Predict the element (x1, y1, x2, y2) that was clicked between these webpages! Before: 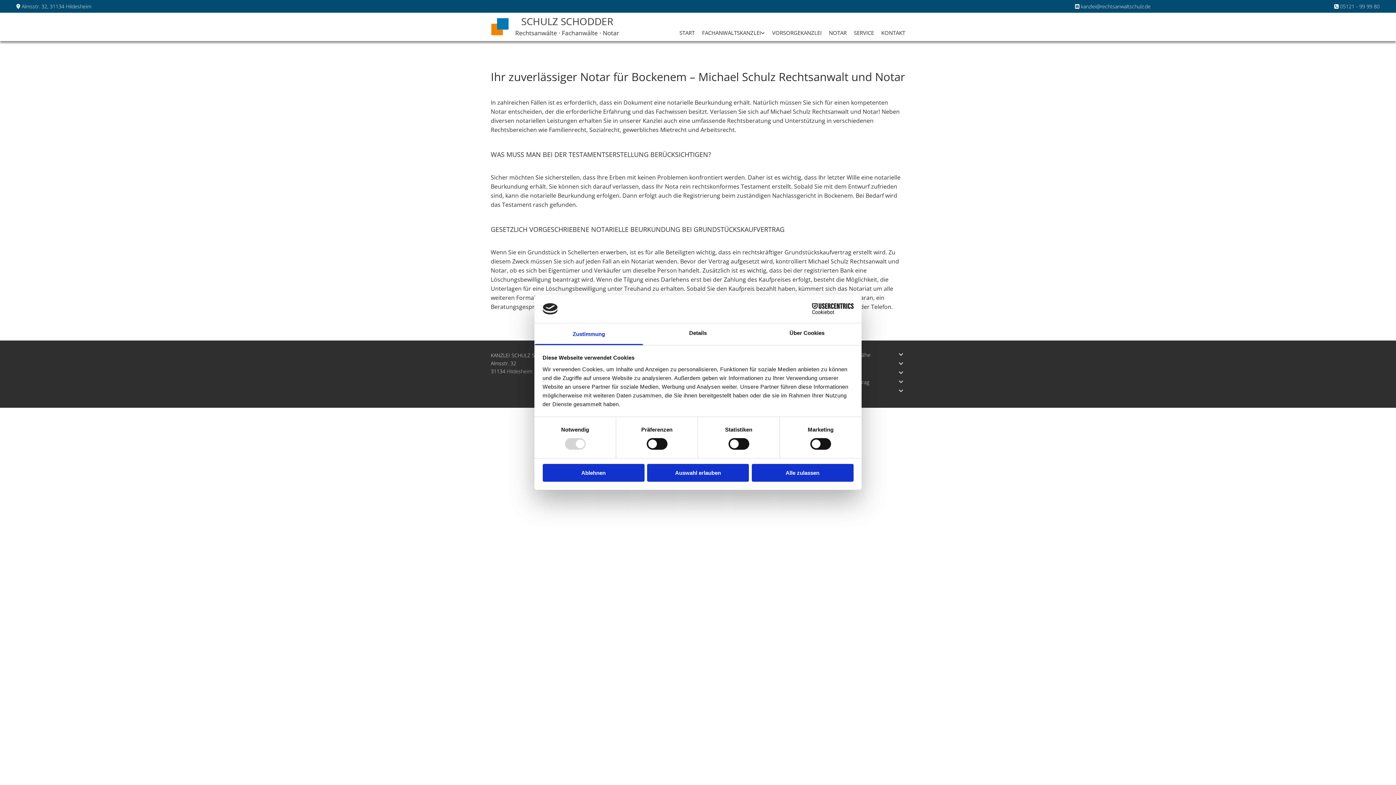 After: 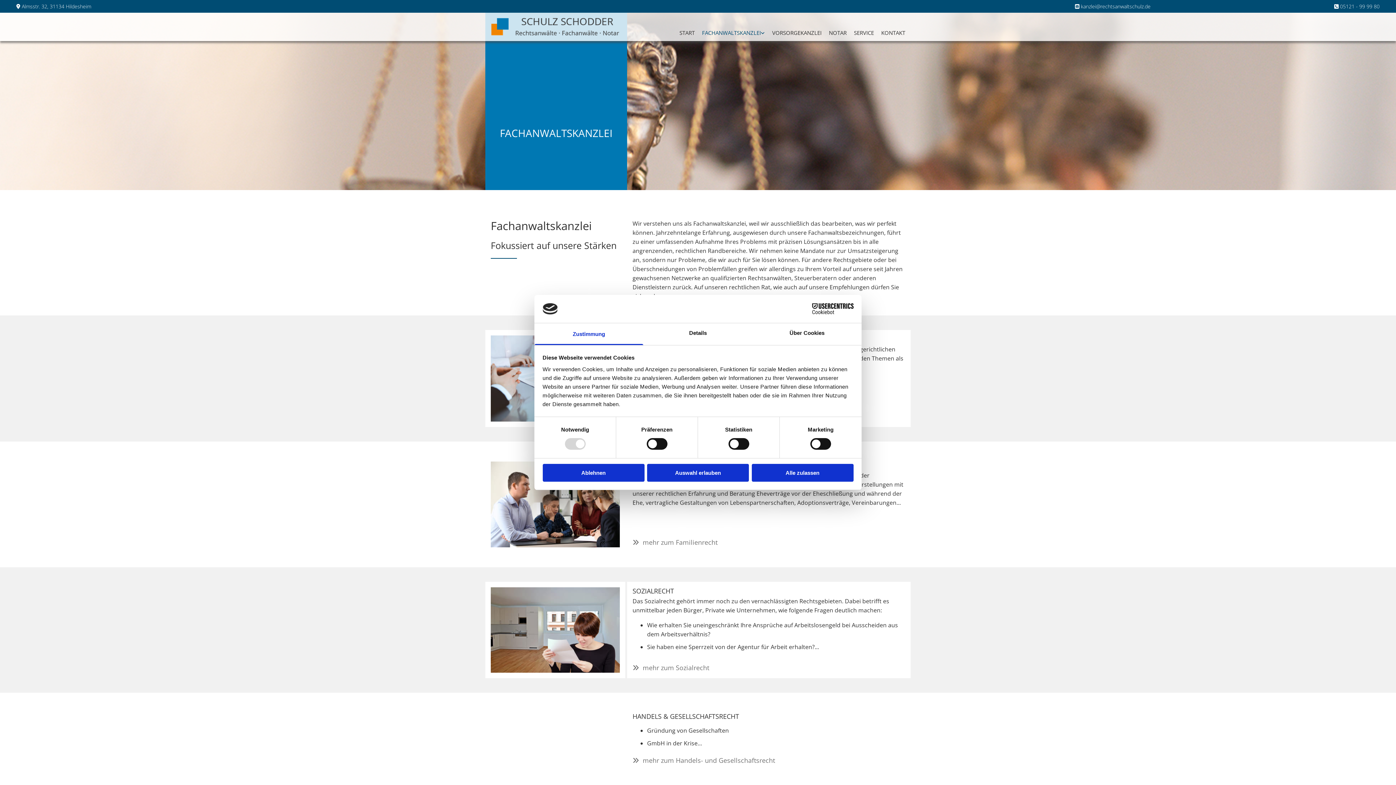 Action: bbox: (694, 16, 765, 37) label: FACHANWALTSKANZLEI